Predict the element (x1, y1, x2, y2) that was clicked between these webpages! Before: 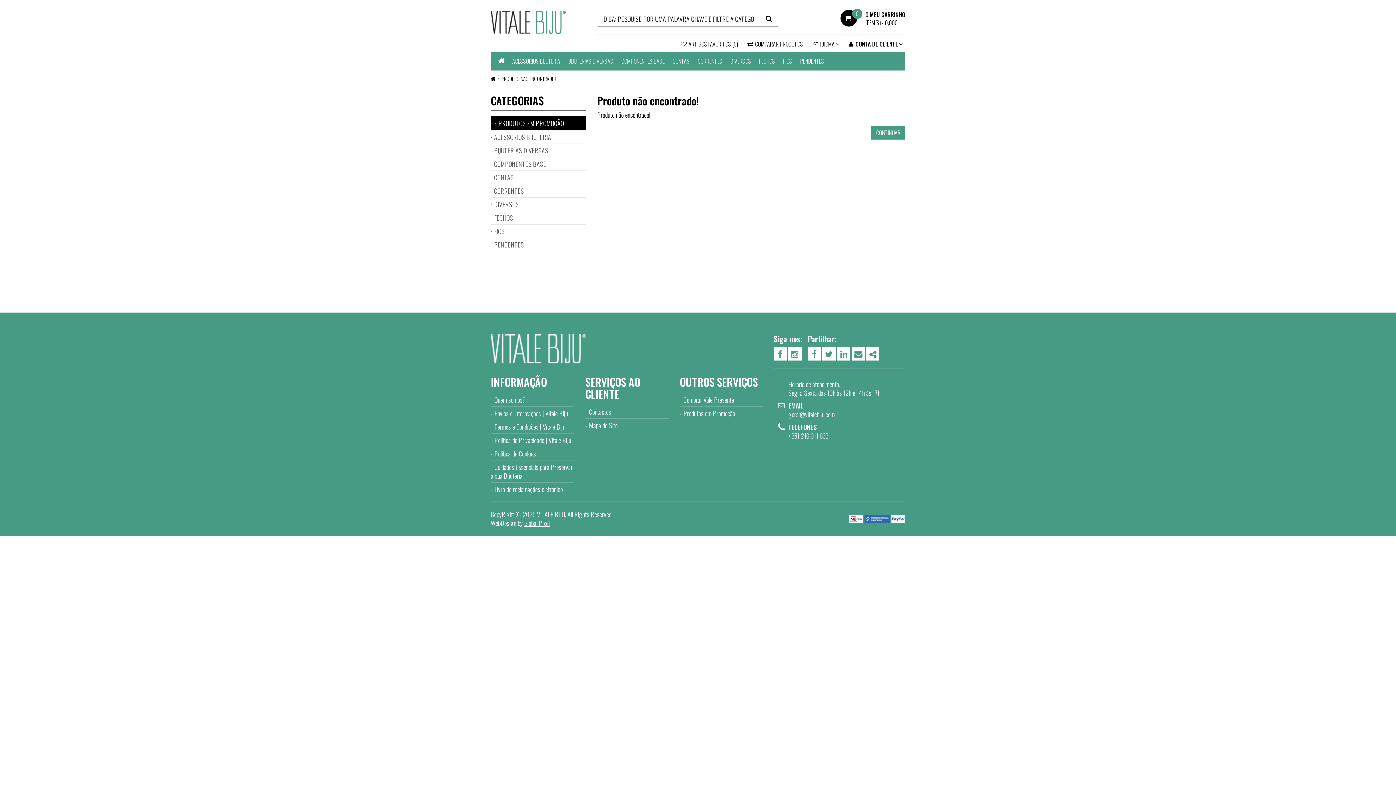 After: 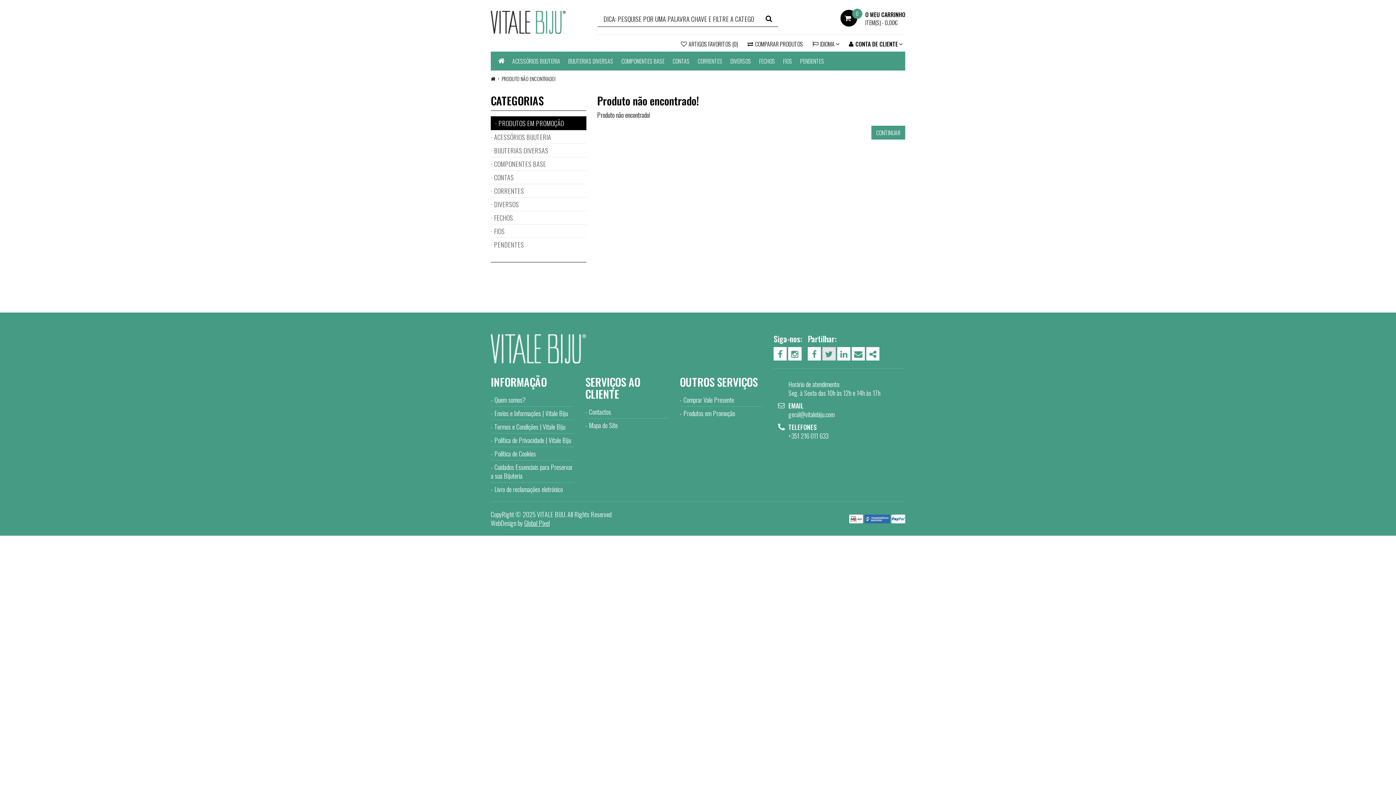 Action: bbox: (822, 347, 835, 360) label: TWITTER